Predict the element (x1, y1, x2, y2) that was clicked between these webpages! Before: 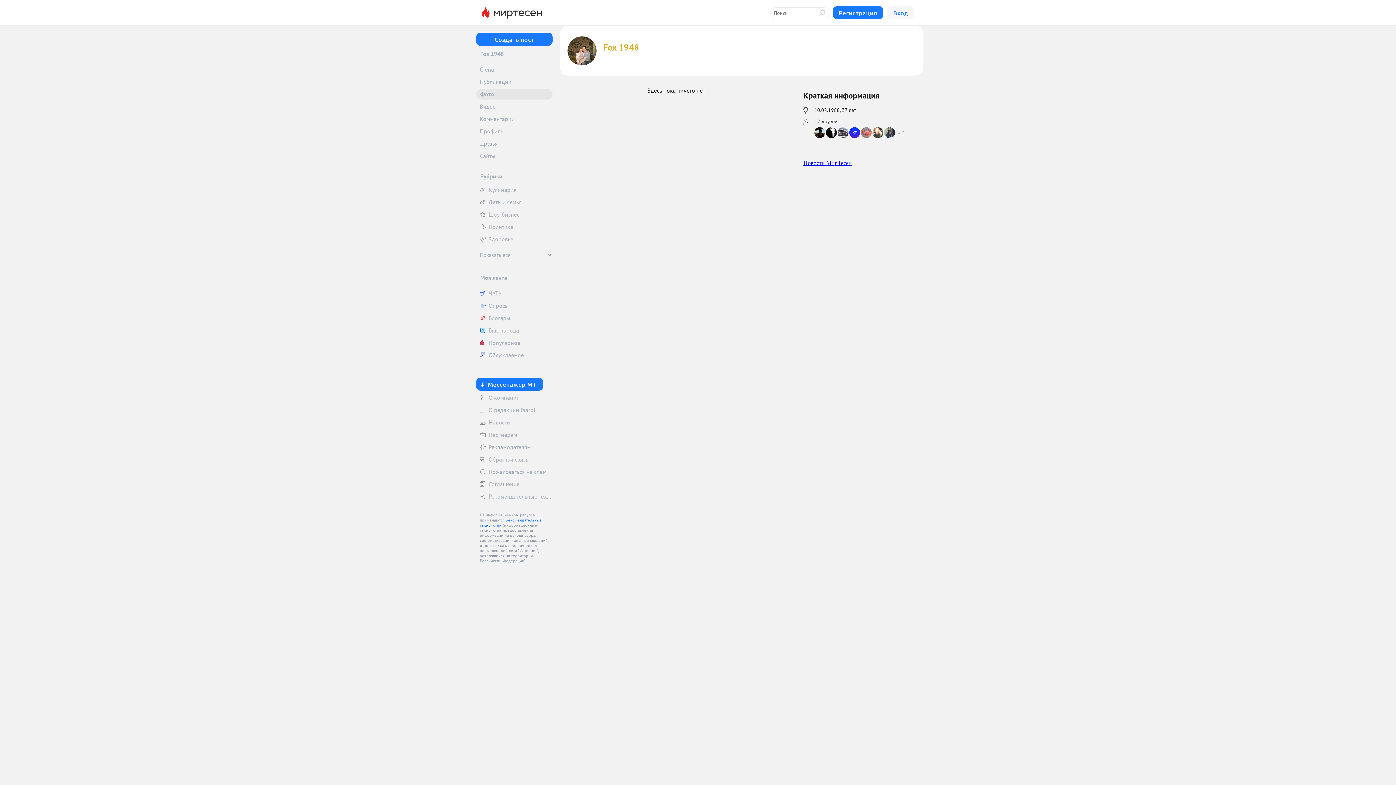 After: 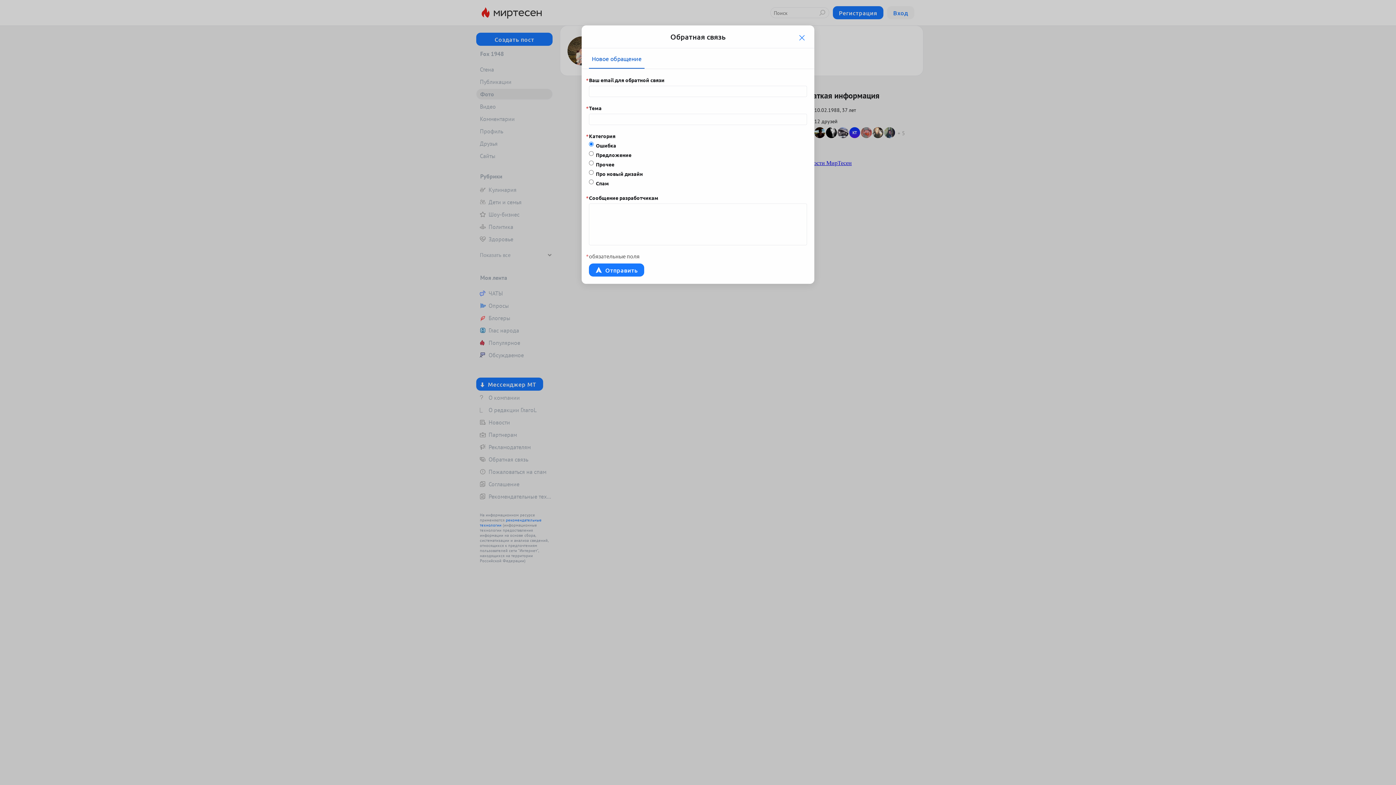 Action: bbox: (476, 454, 552, 465) label: Обратная связь